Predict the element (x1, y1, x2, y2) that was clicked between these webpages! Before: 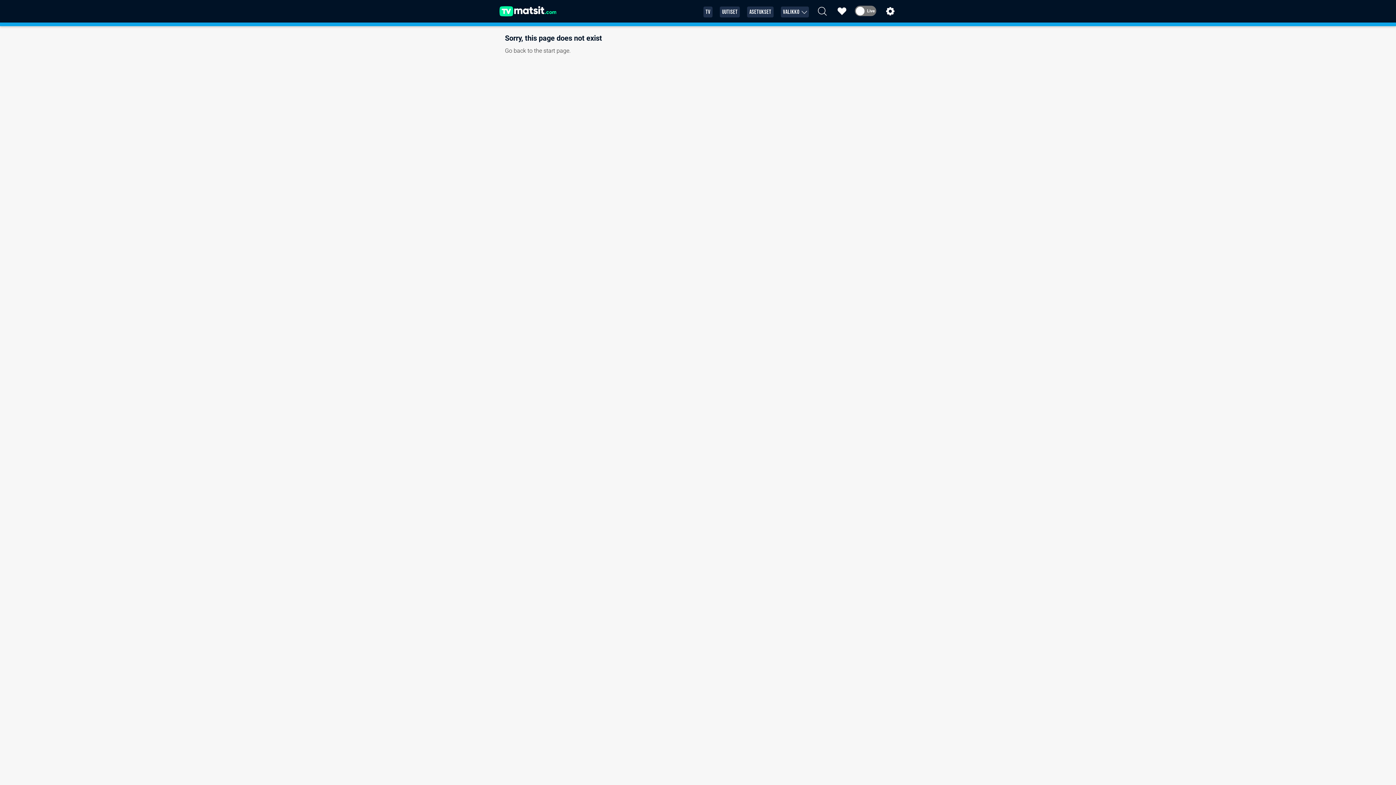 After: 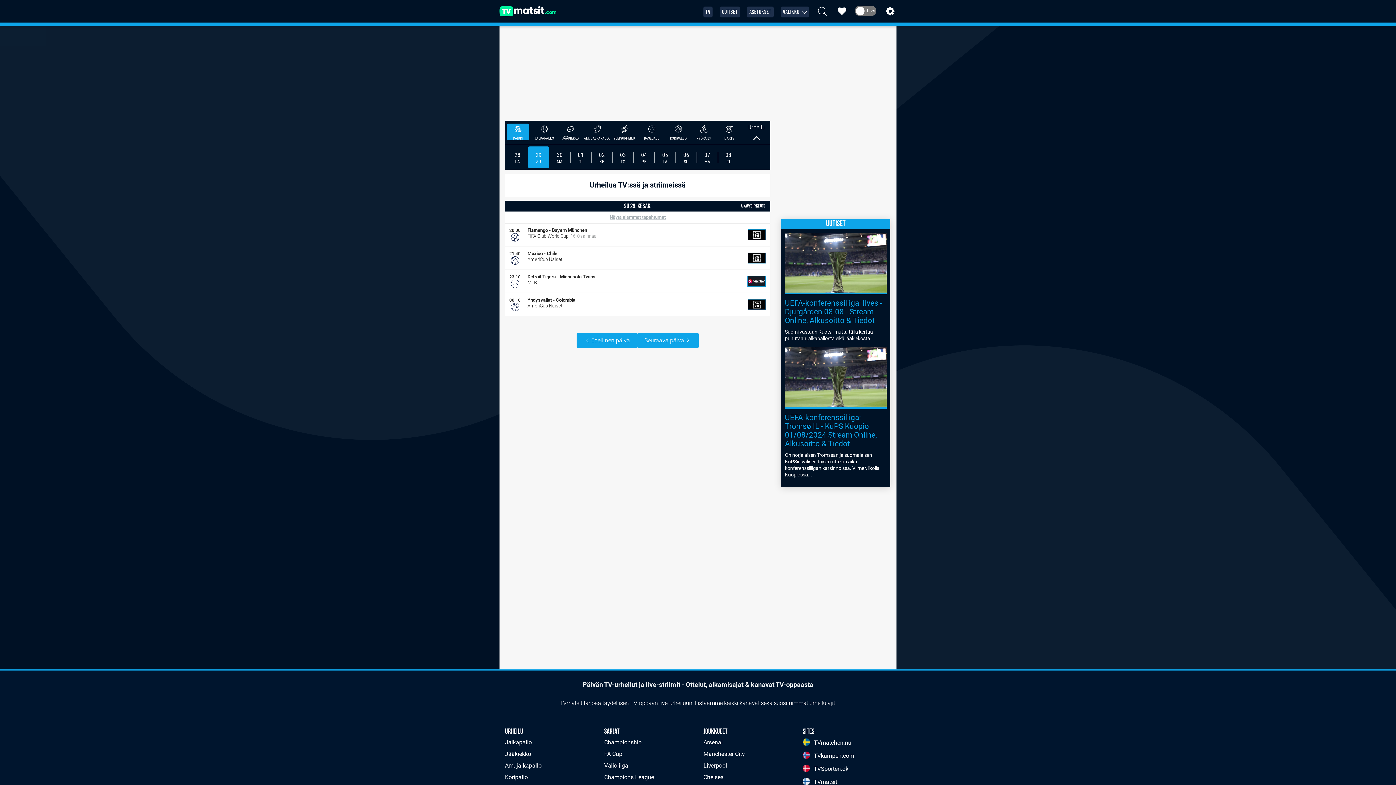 Action: label: start page bbox: (543, 47, 569, 54)